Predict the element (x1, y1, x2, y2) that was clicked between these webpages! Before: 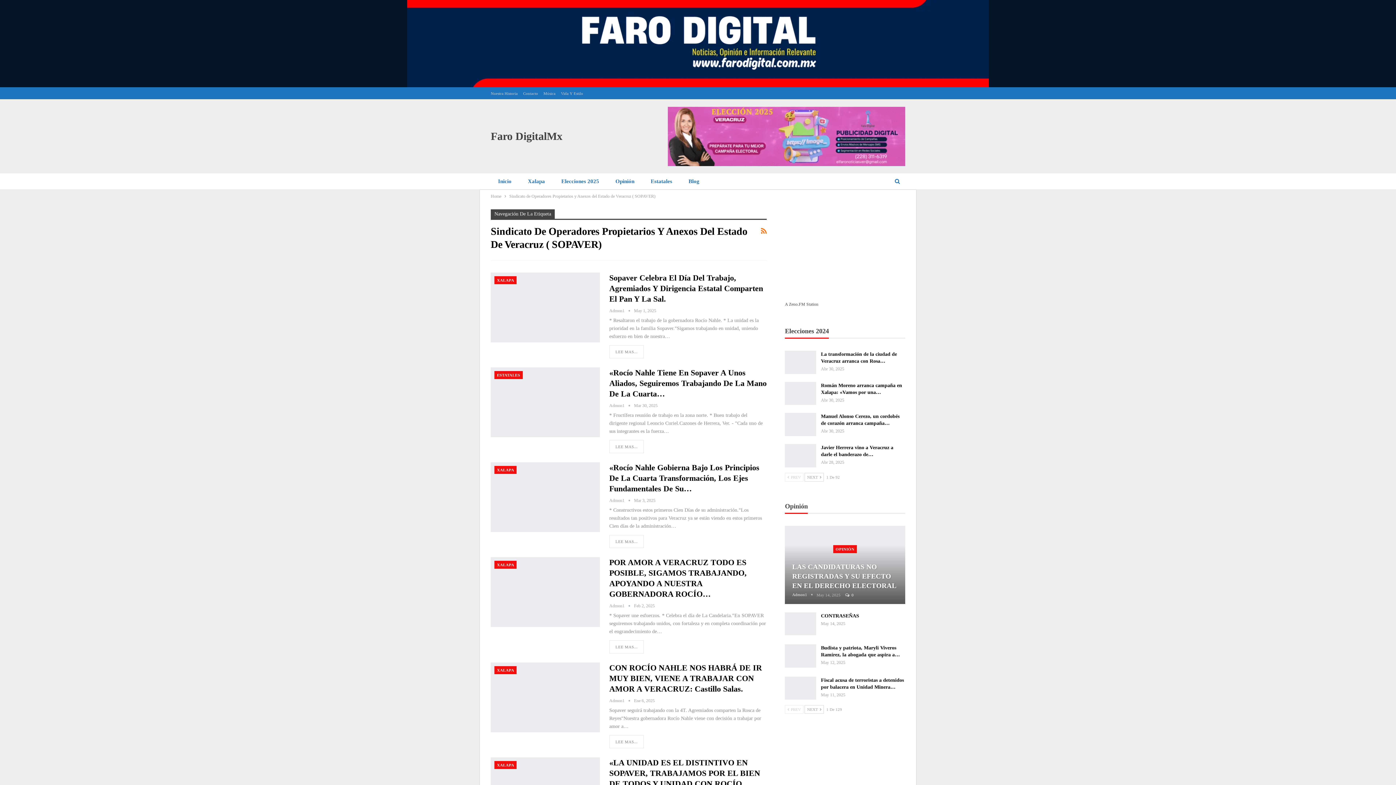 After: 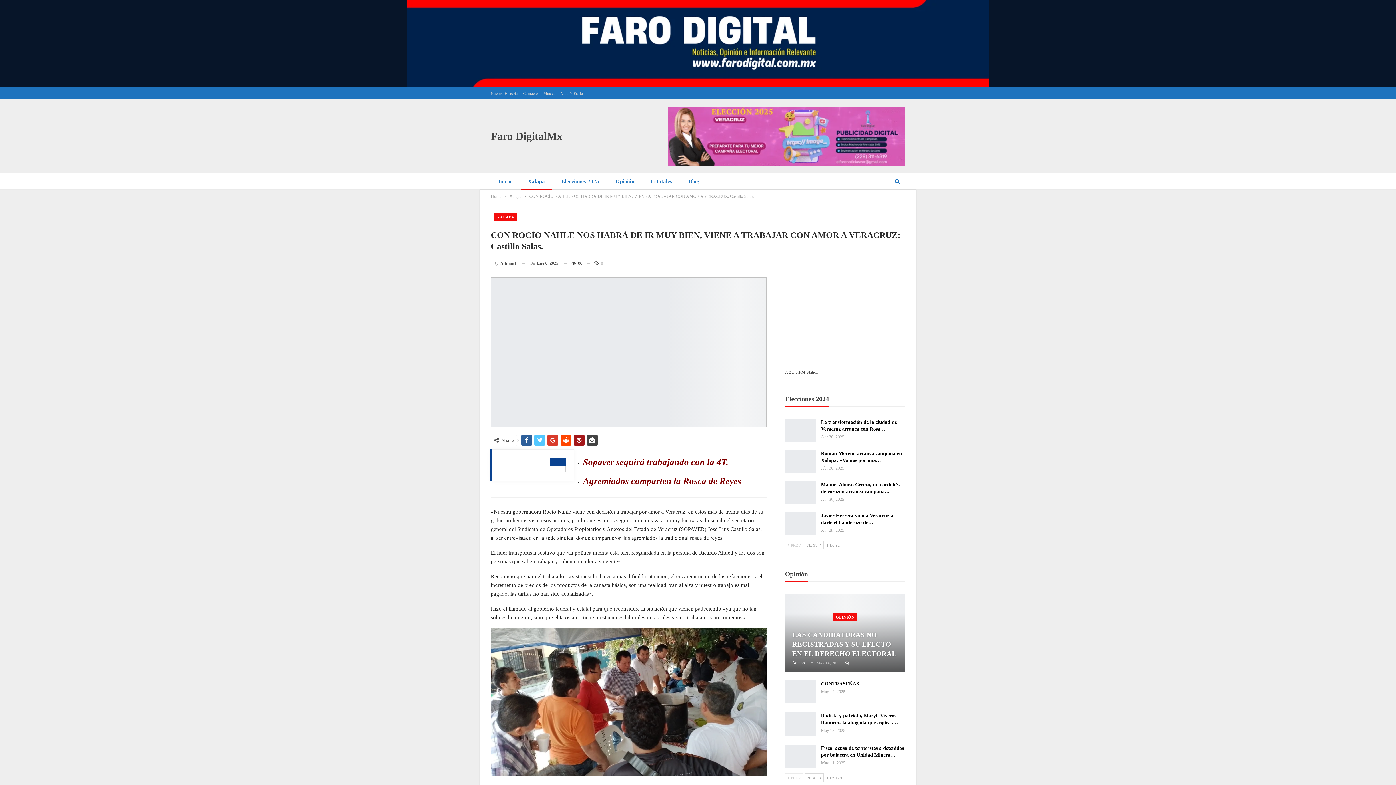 Action: bbox: (490, 662, 600, 732)